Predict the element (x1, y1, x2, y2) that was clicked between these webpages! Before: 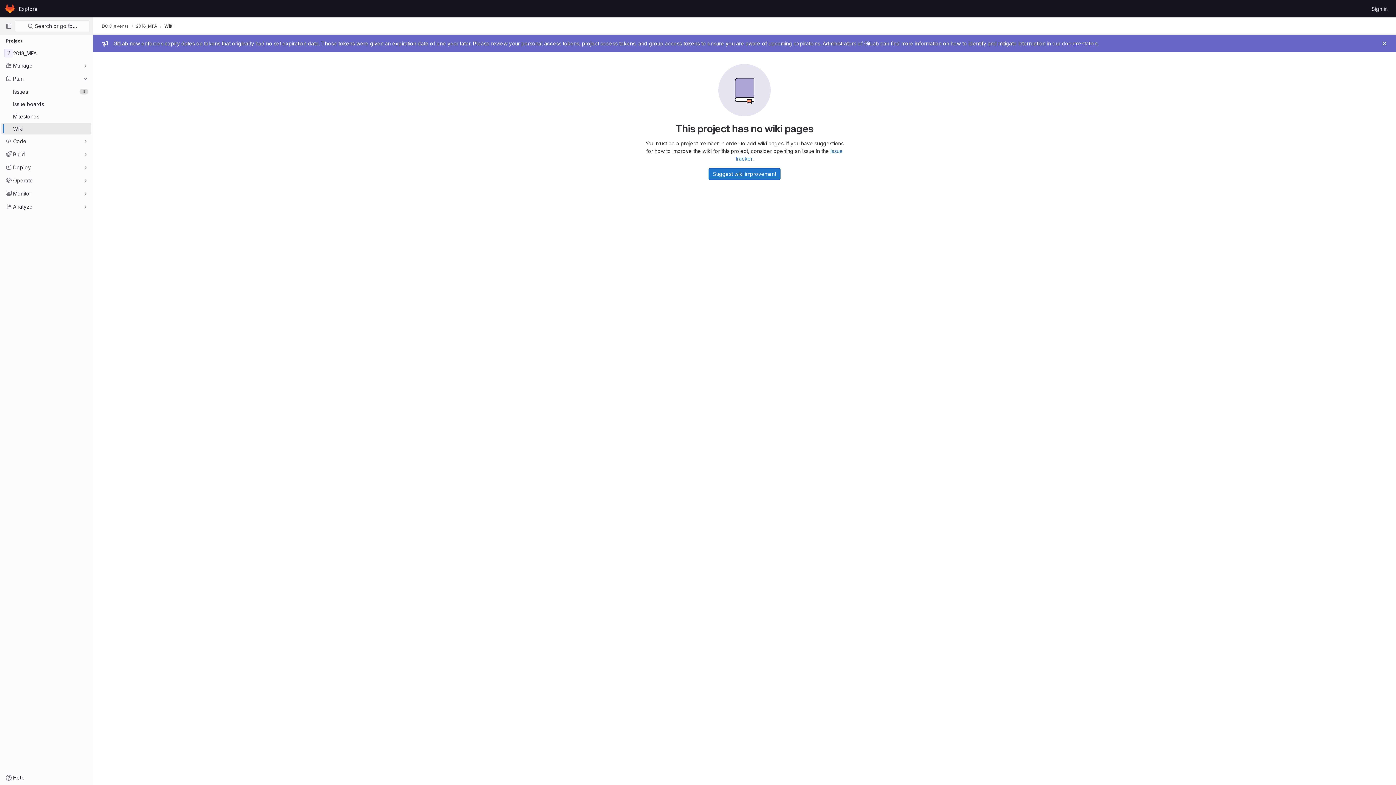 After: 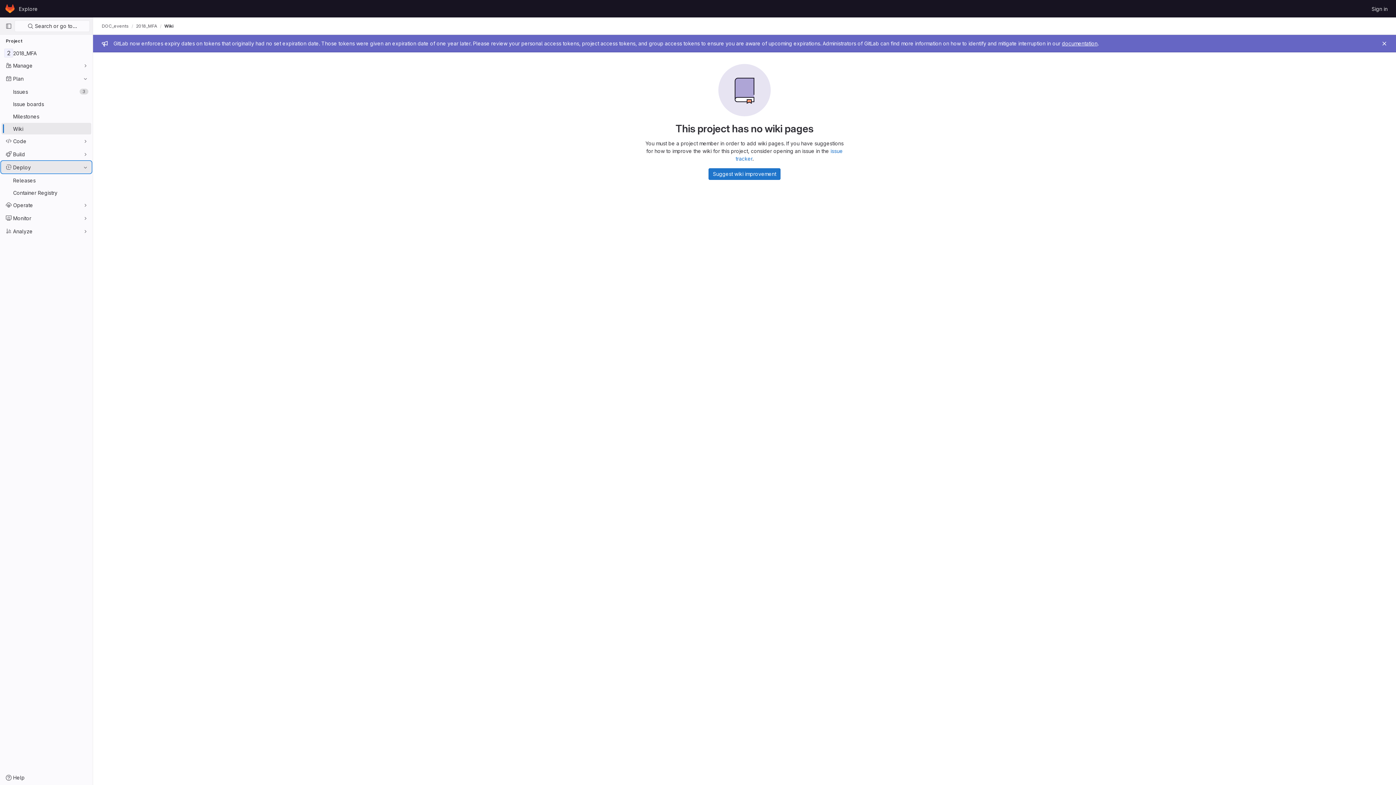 Action: label: Deploy bbox: (1, 161, 91, 173)